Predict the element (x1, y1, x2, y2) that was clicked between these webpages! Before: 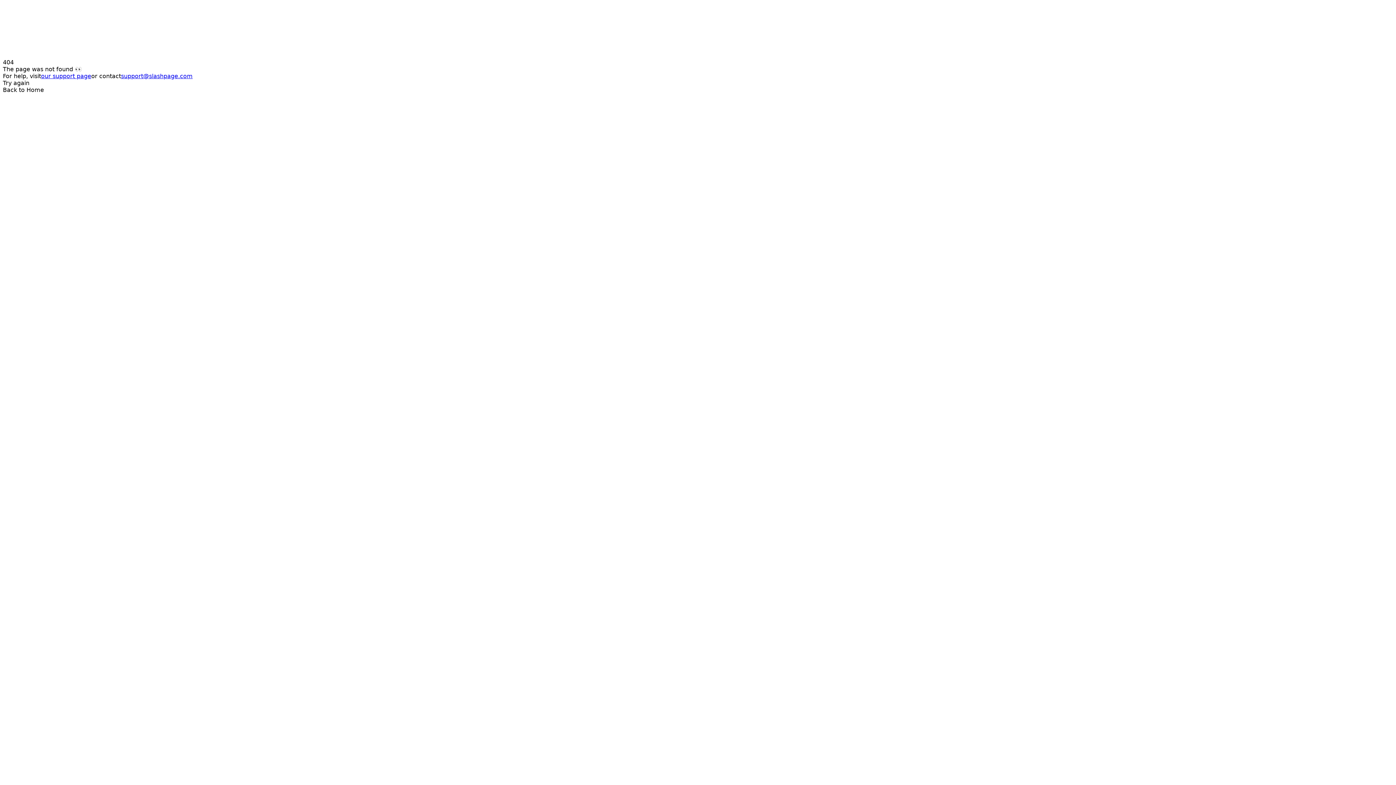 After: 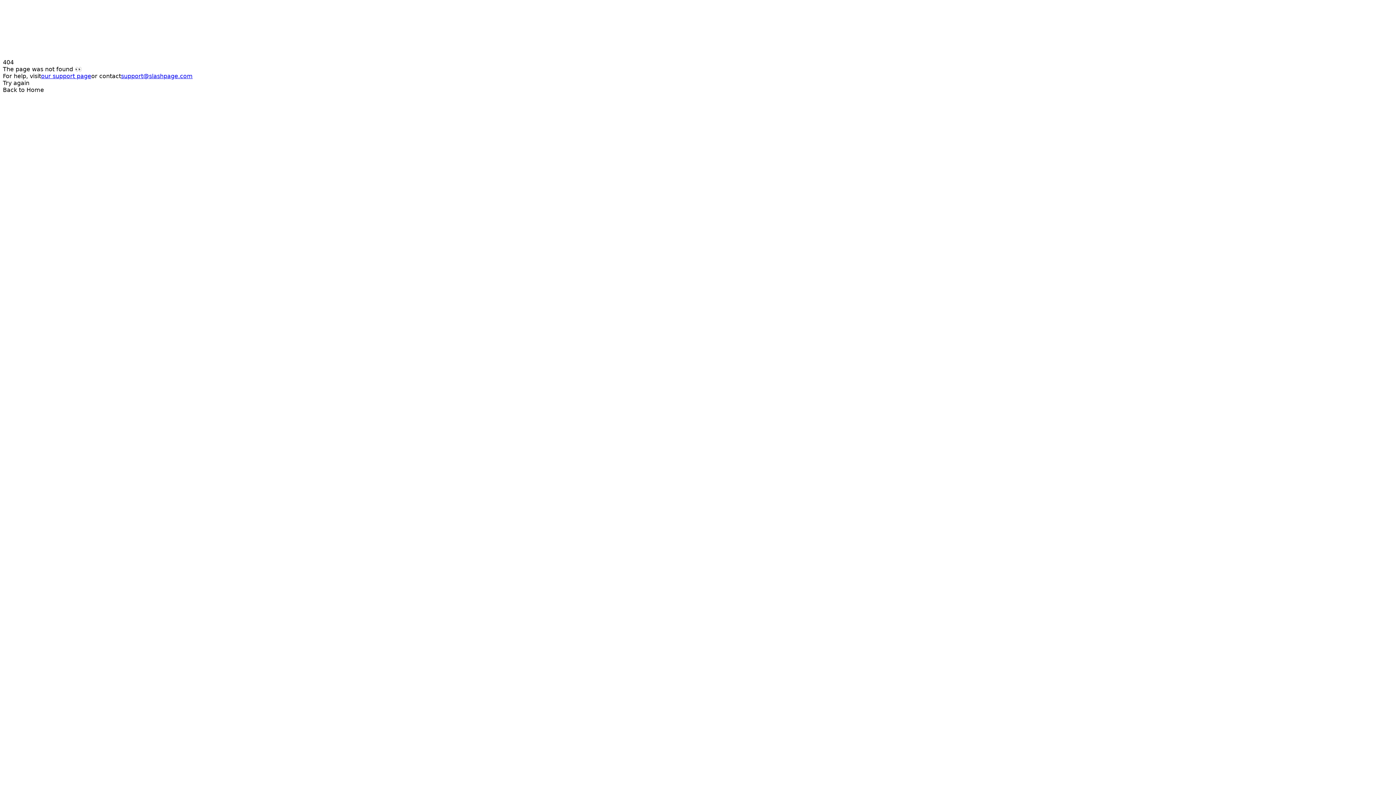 Action: bbox: (121, 72, 192, 79) label: support@slashpage.com